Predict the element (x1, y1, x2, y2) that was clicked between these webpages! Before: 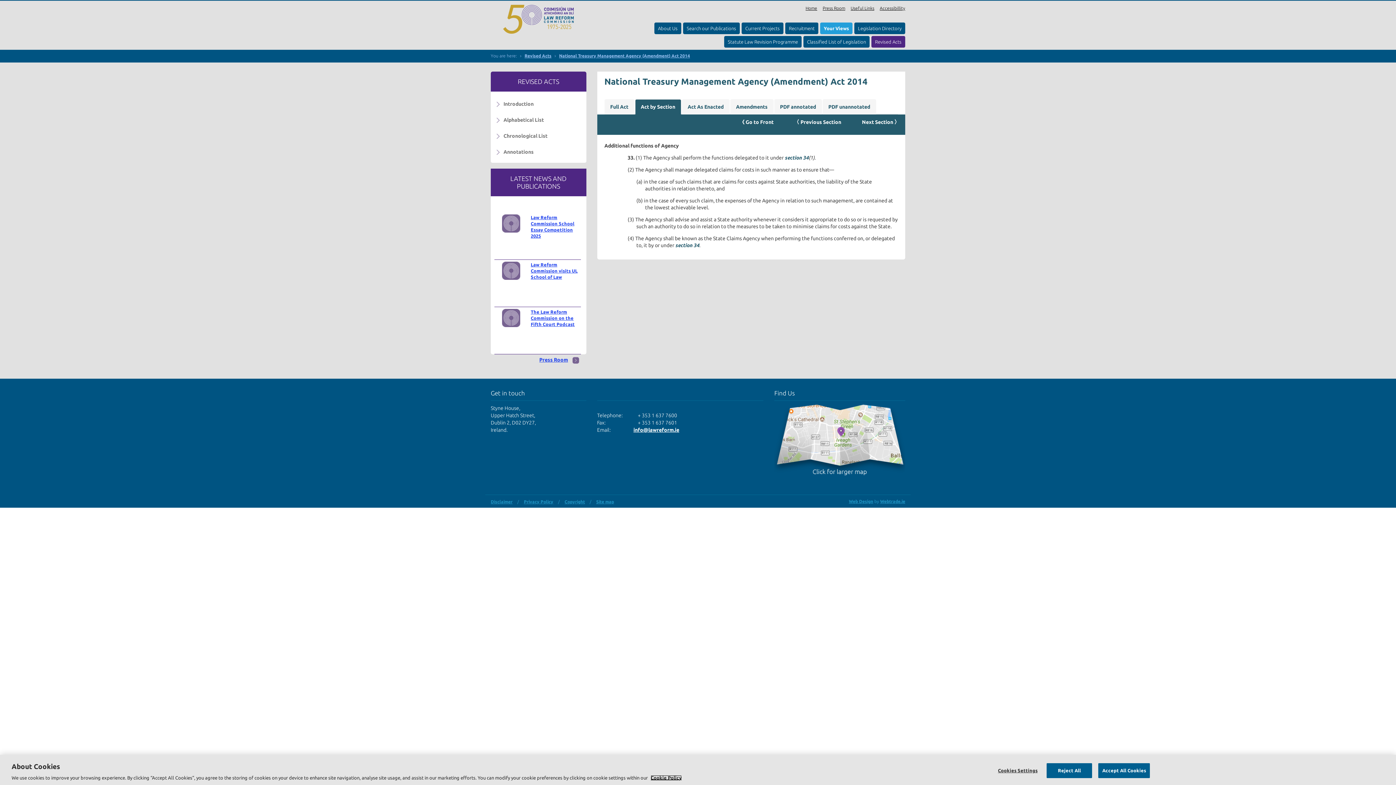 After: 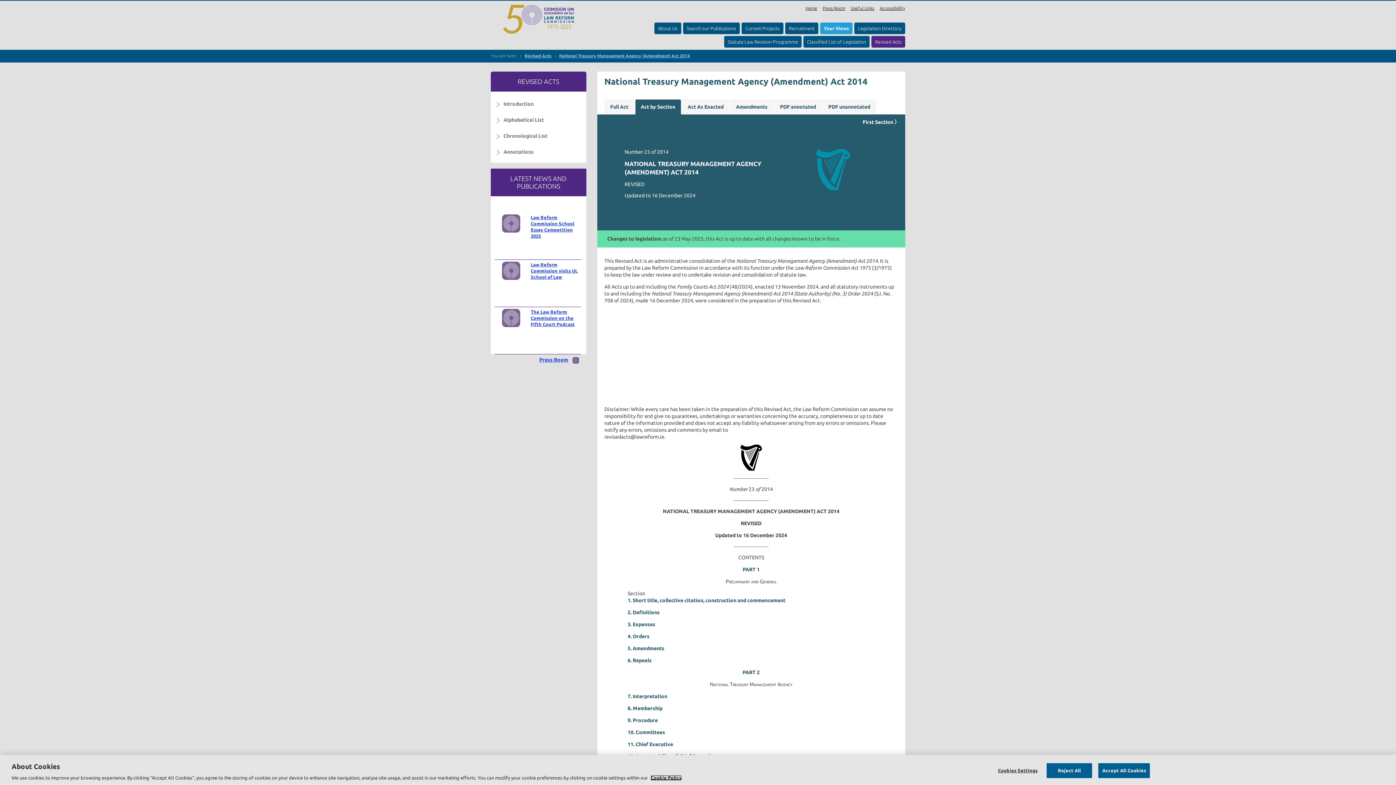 Action: label: 《 Go to Front bbox: (733, 114, 779, 129)